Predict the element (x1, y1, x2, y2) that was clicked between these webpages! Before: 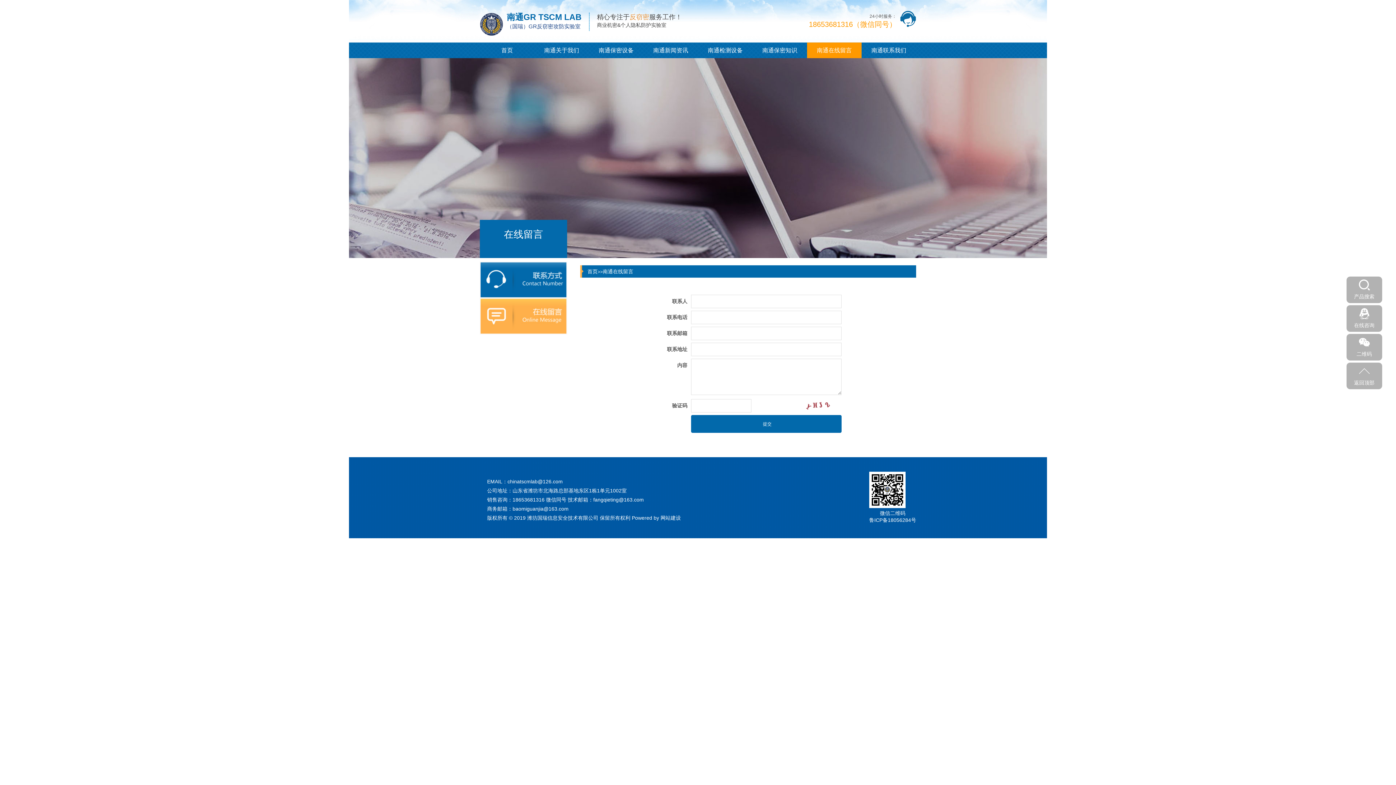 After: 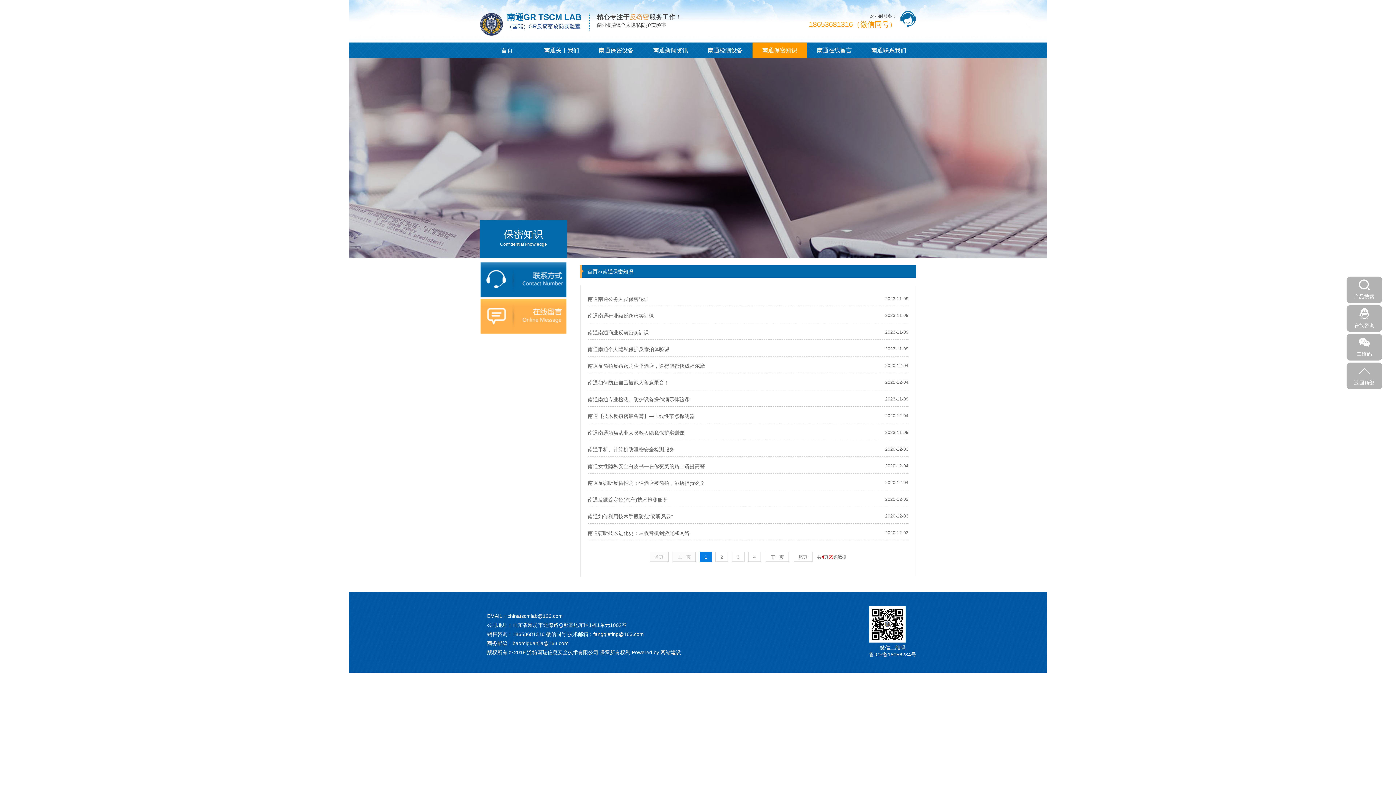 Action: label: 南通保密知识 bbox: (752, 42, 807, 58)